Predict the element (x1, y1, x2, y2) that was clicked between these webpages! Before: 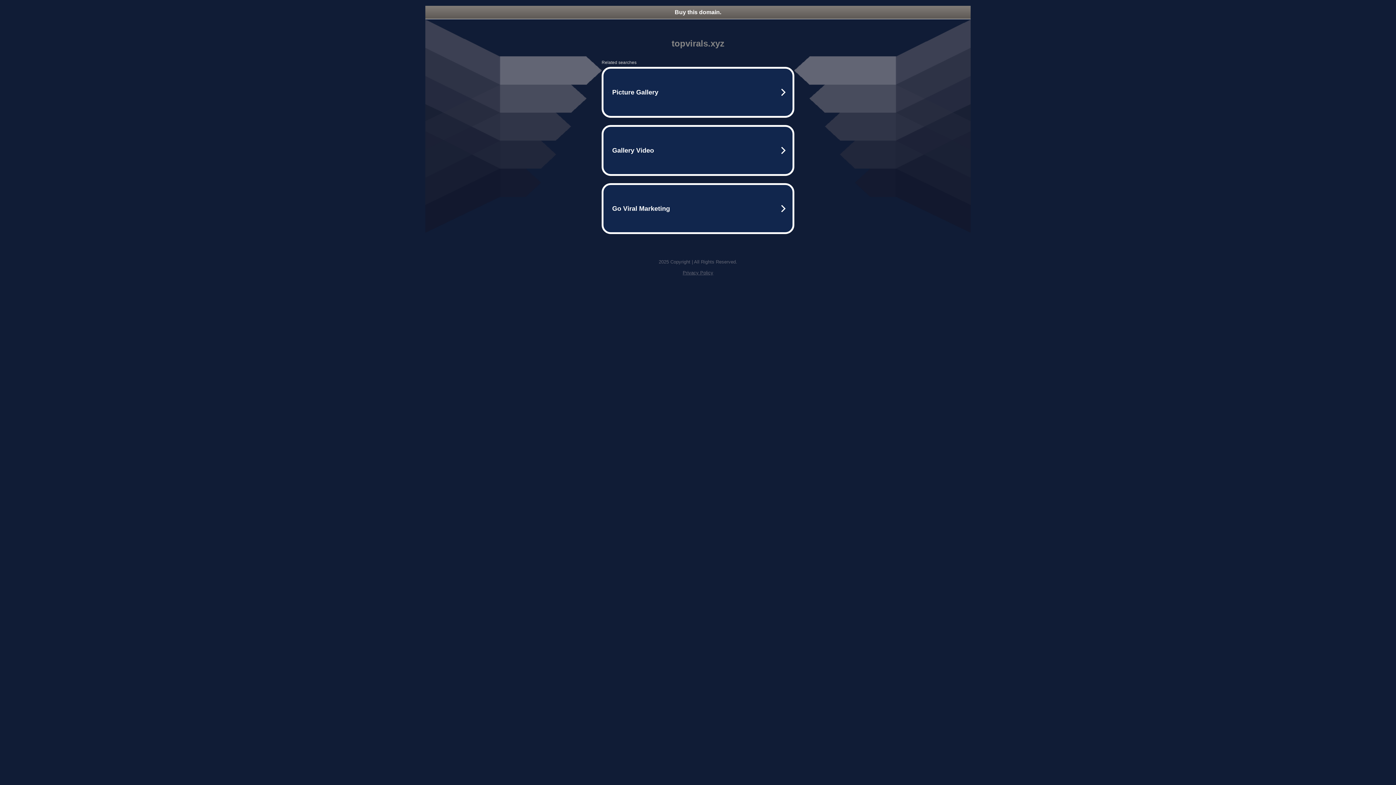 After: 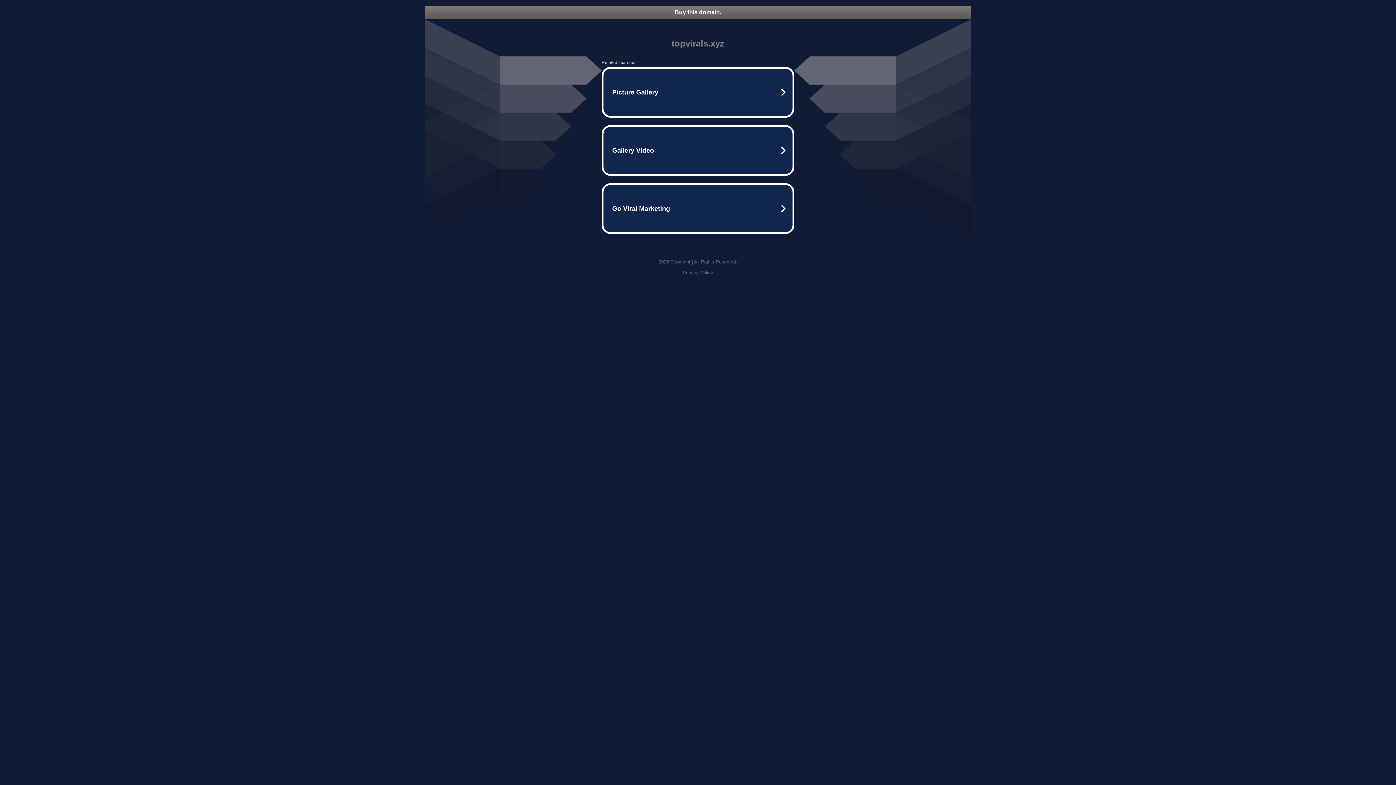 Action: bbox: (682, 270, 713, 275) label: Privacy Policy